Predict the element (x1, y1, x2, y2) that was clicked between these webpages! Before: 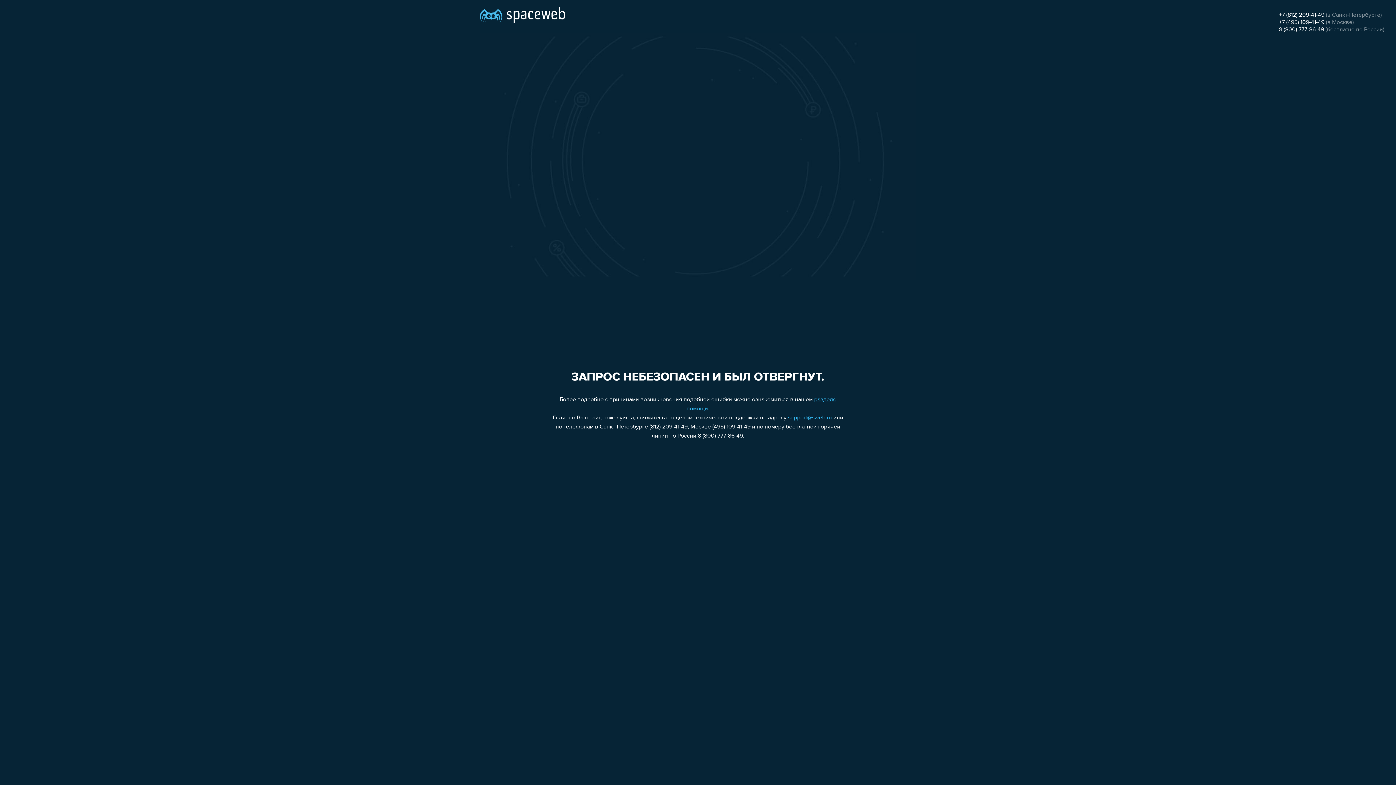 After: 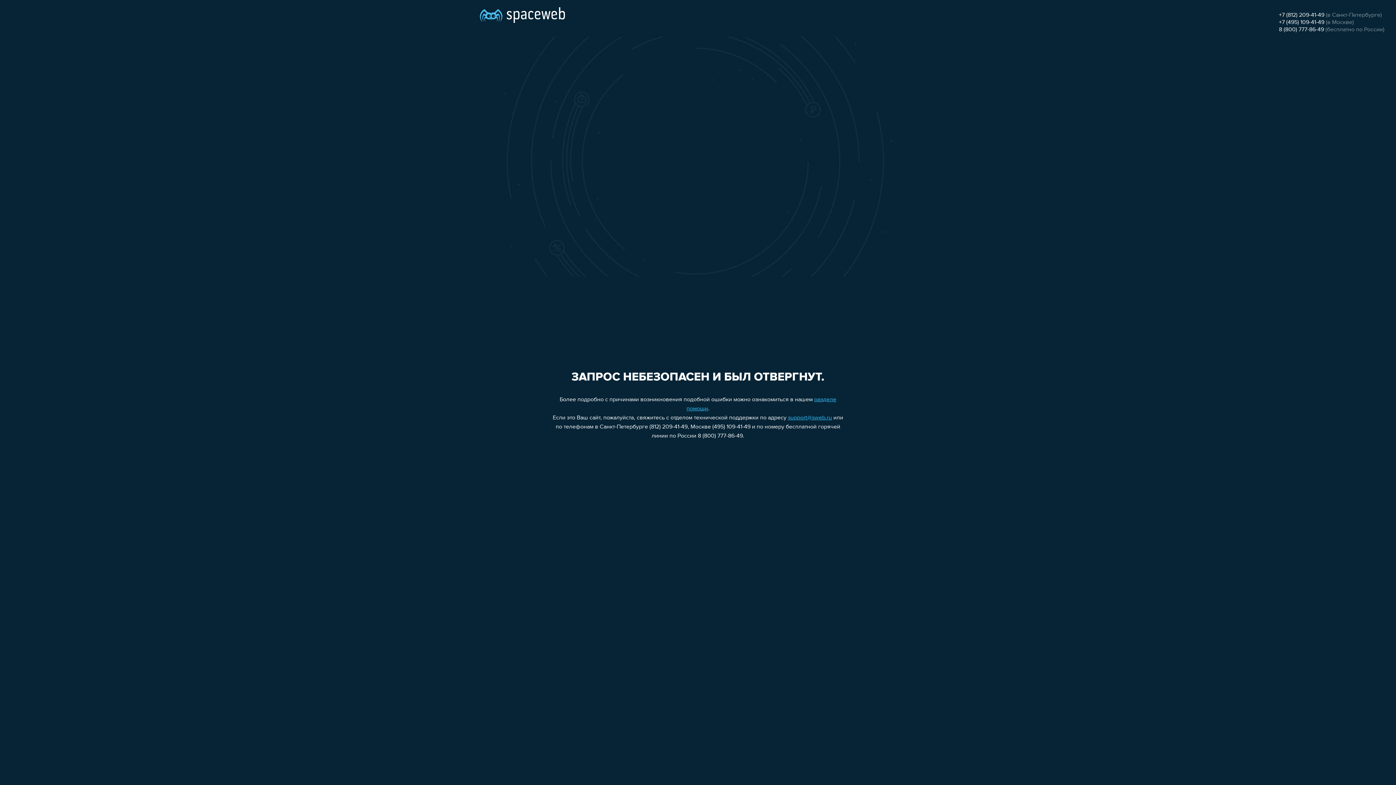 Action: bbox: (788, 415, 832, 421) label: support@sweb.ru